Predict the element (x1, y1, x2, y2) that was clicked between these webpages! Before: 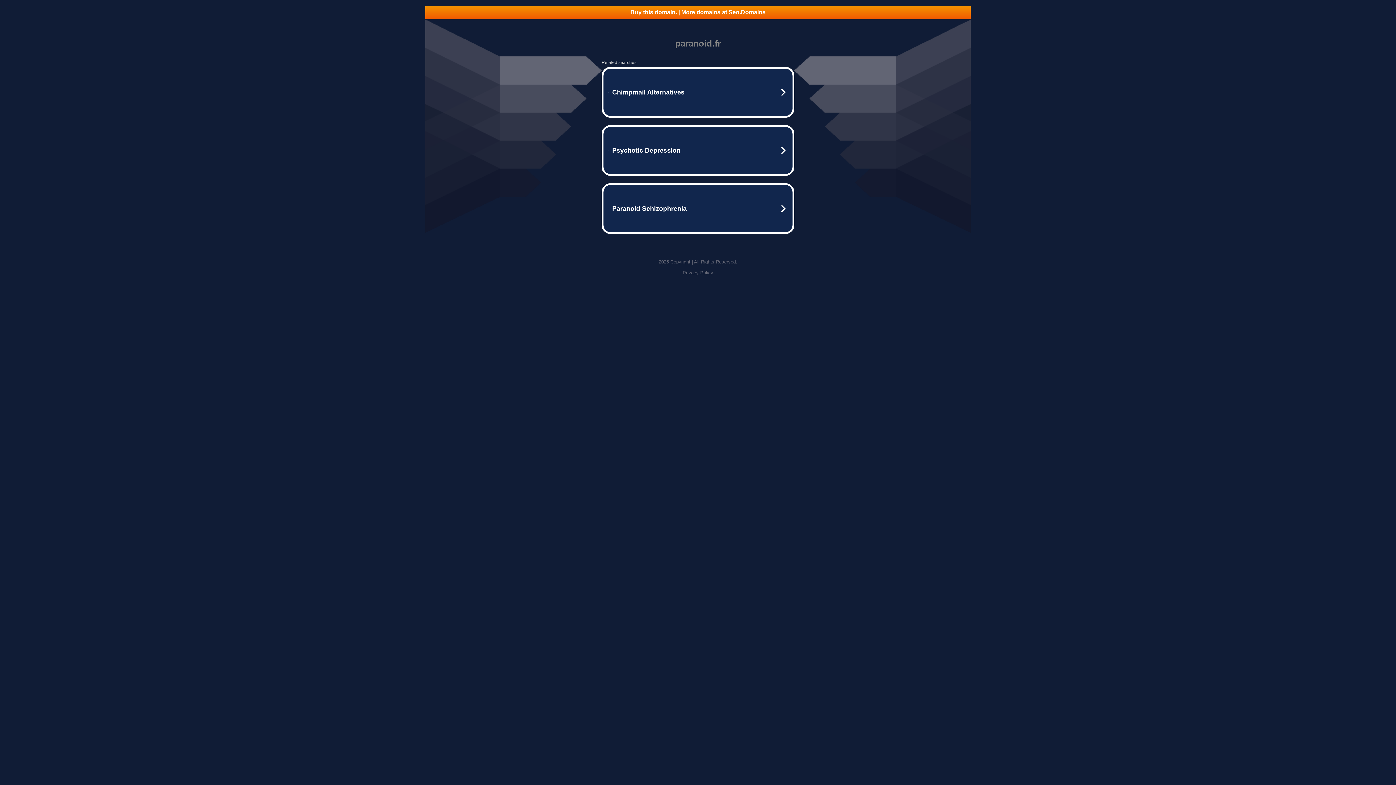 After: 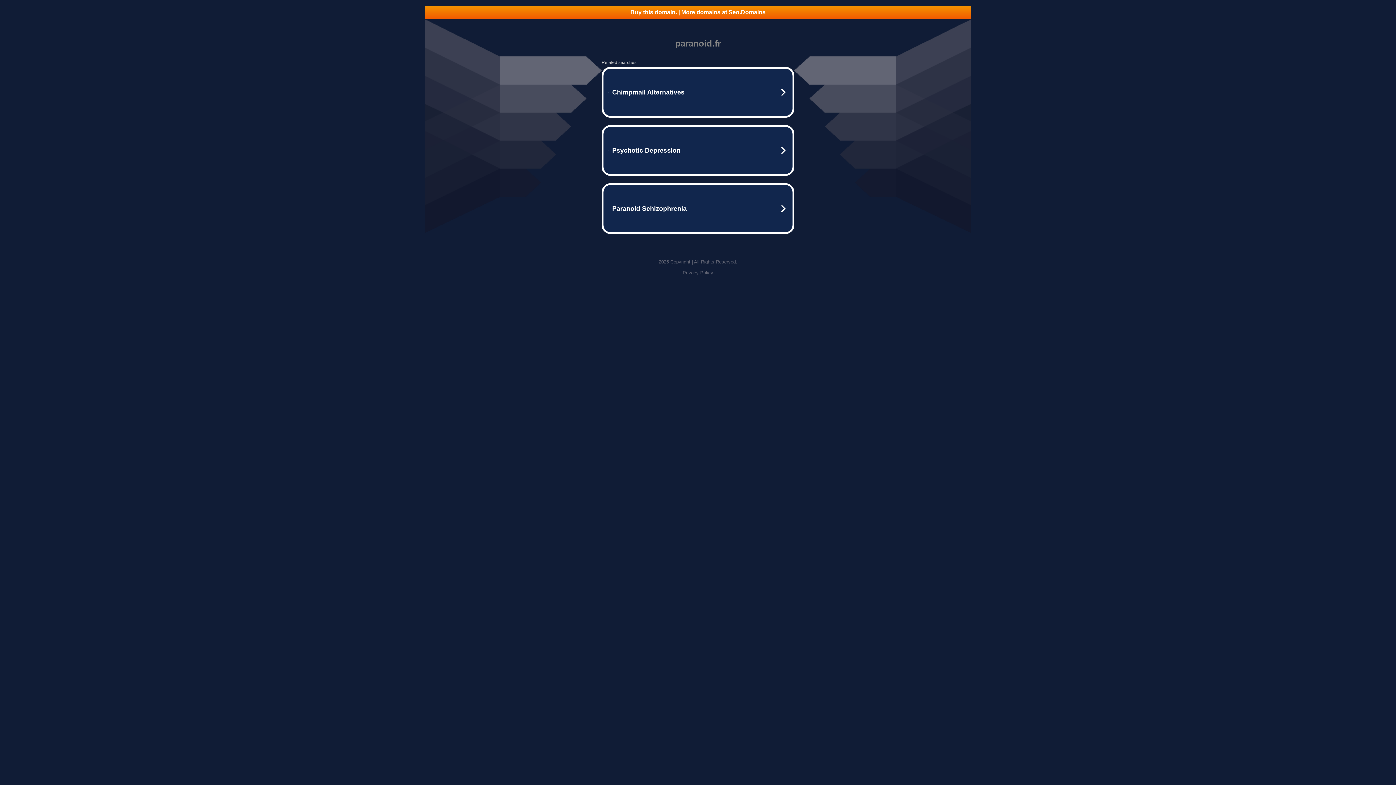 Action: label: Buy this domain. | More domains at Seo.Domains bbox: (425, 5, 970, 18)